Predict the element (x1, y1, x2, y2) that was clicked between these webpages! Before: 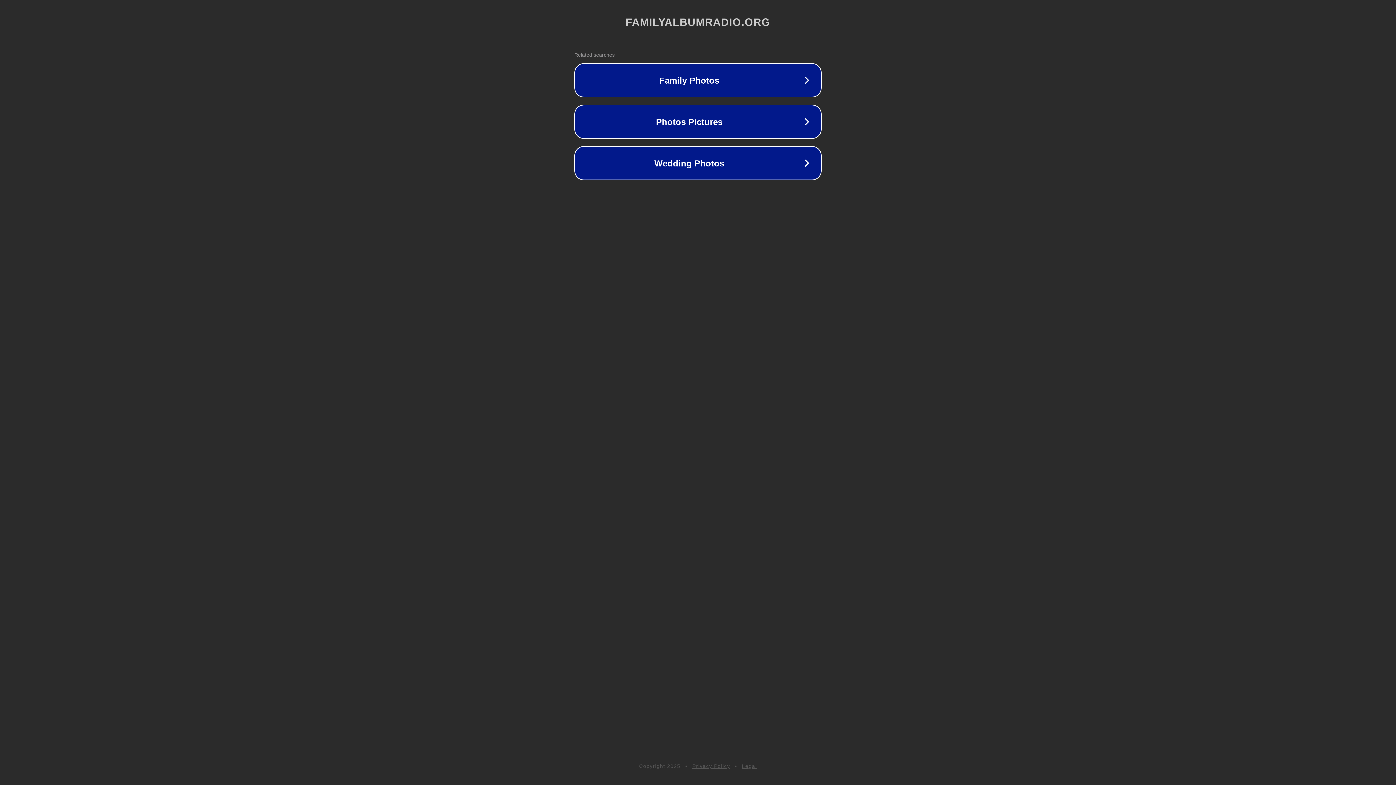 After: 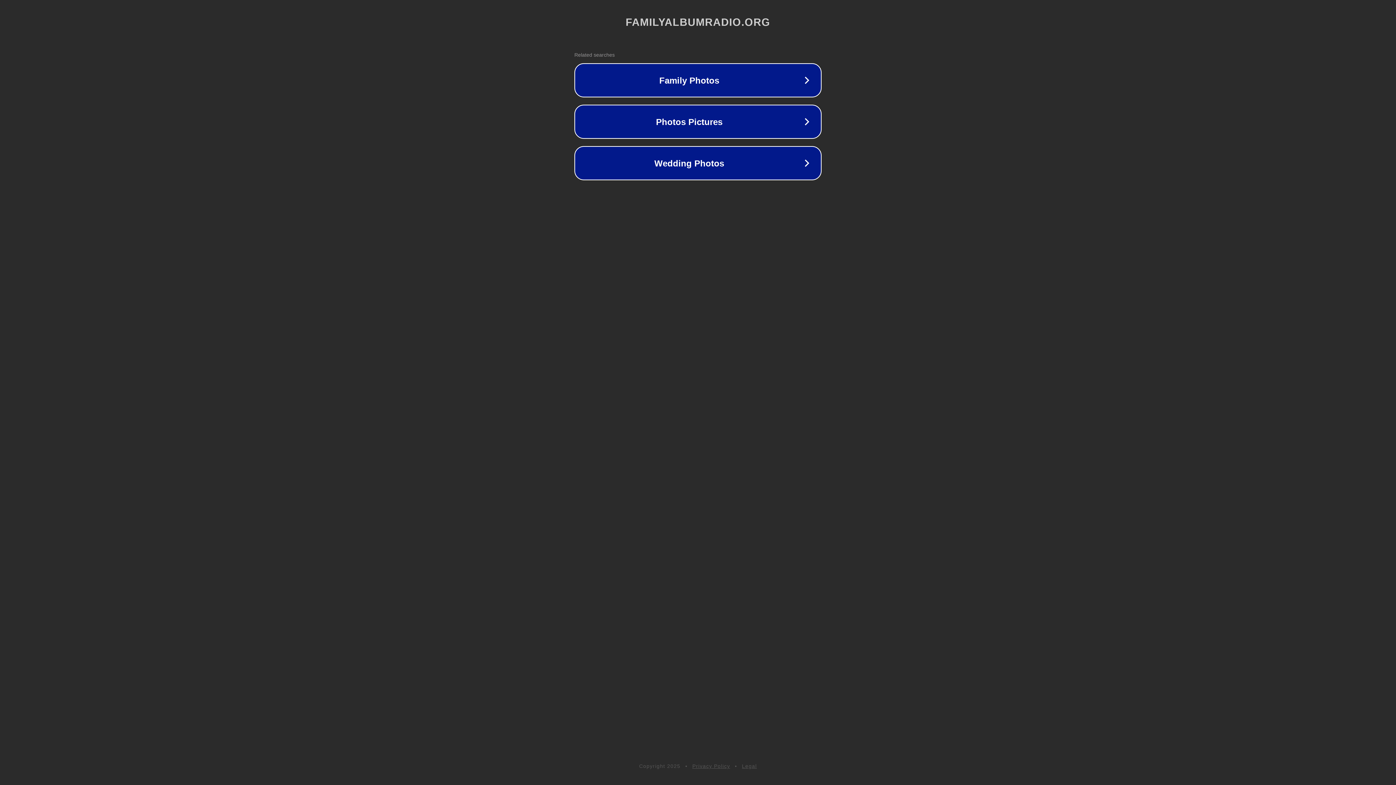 Action: bbox: (742, 763, 757, 769) label: Legal